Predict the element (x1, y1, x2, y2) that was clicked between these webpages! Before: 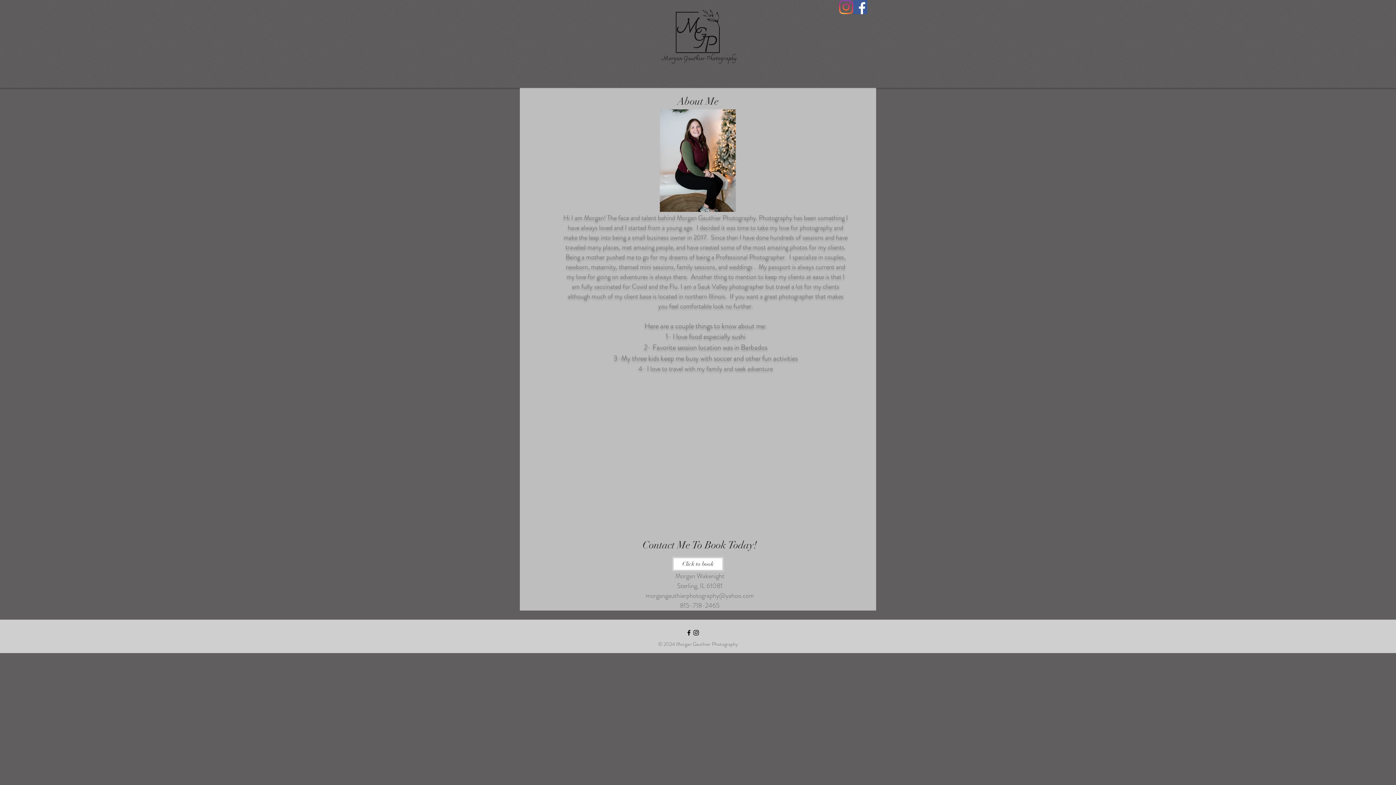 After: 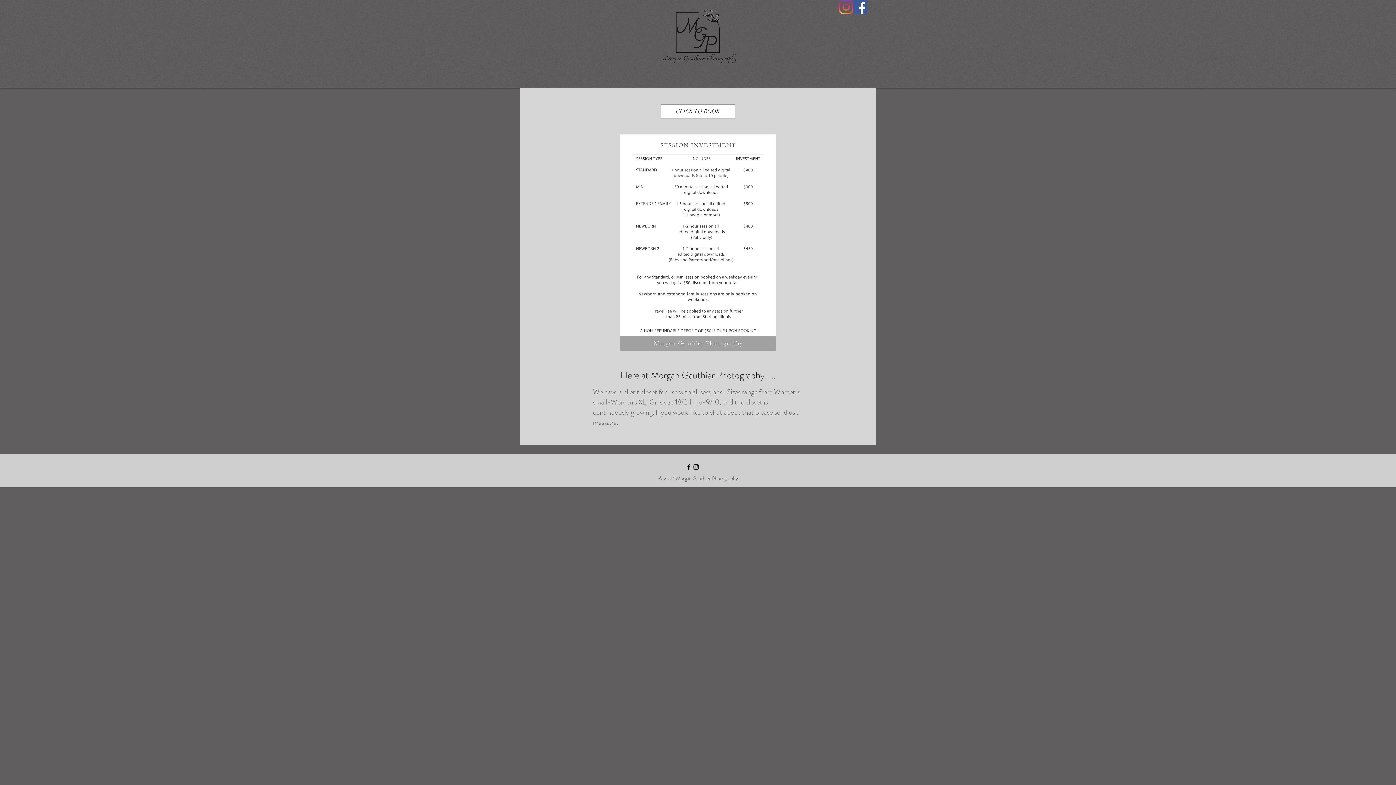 Action: bbox: (693, 63, 816, 78) label: Family/Standard/Themed Sessions